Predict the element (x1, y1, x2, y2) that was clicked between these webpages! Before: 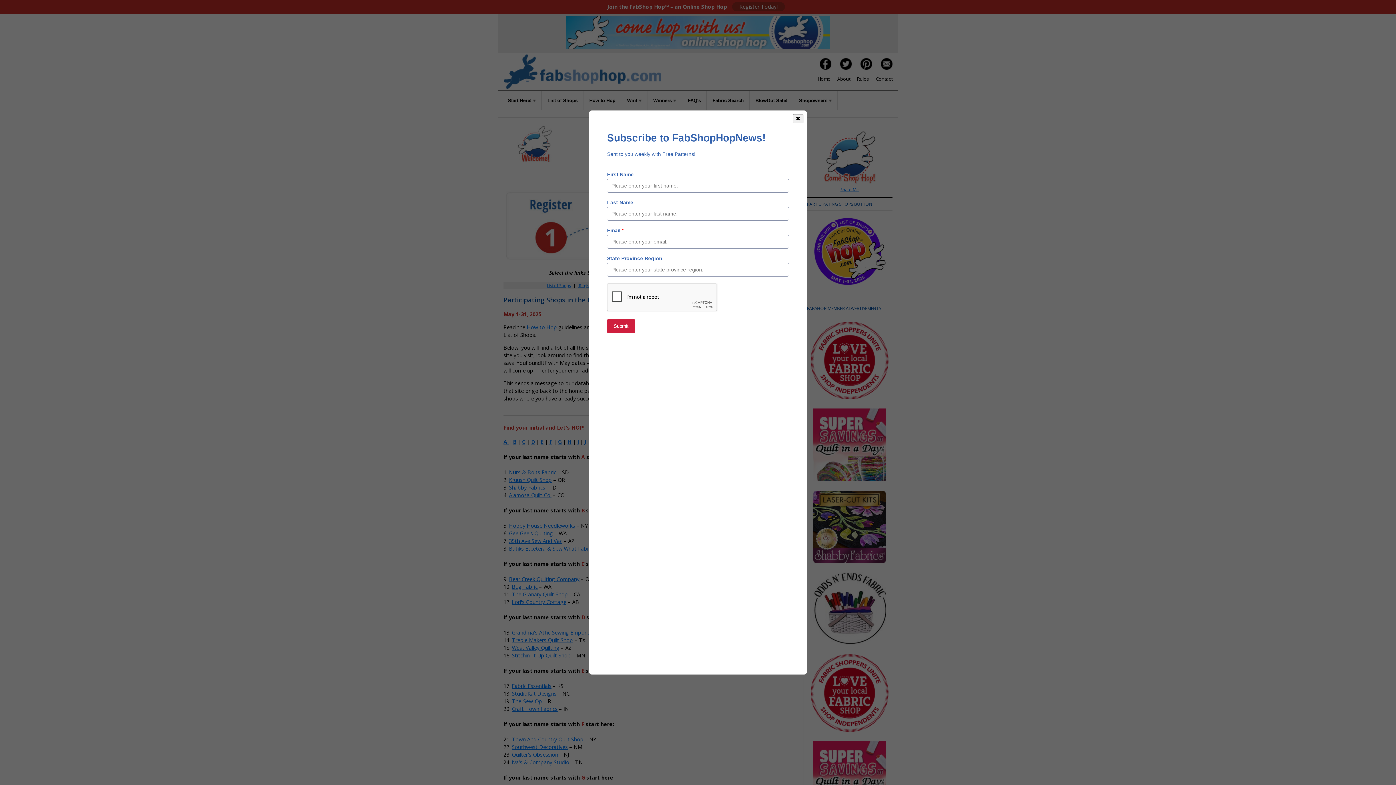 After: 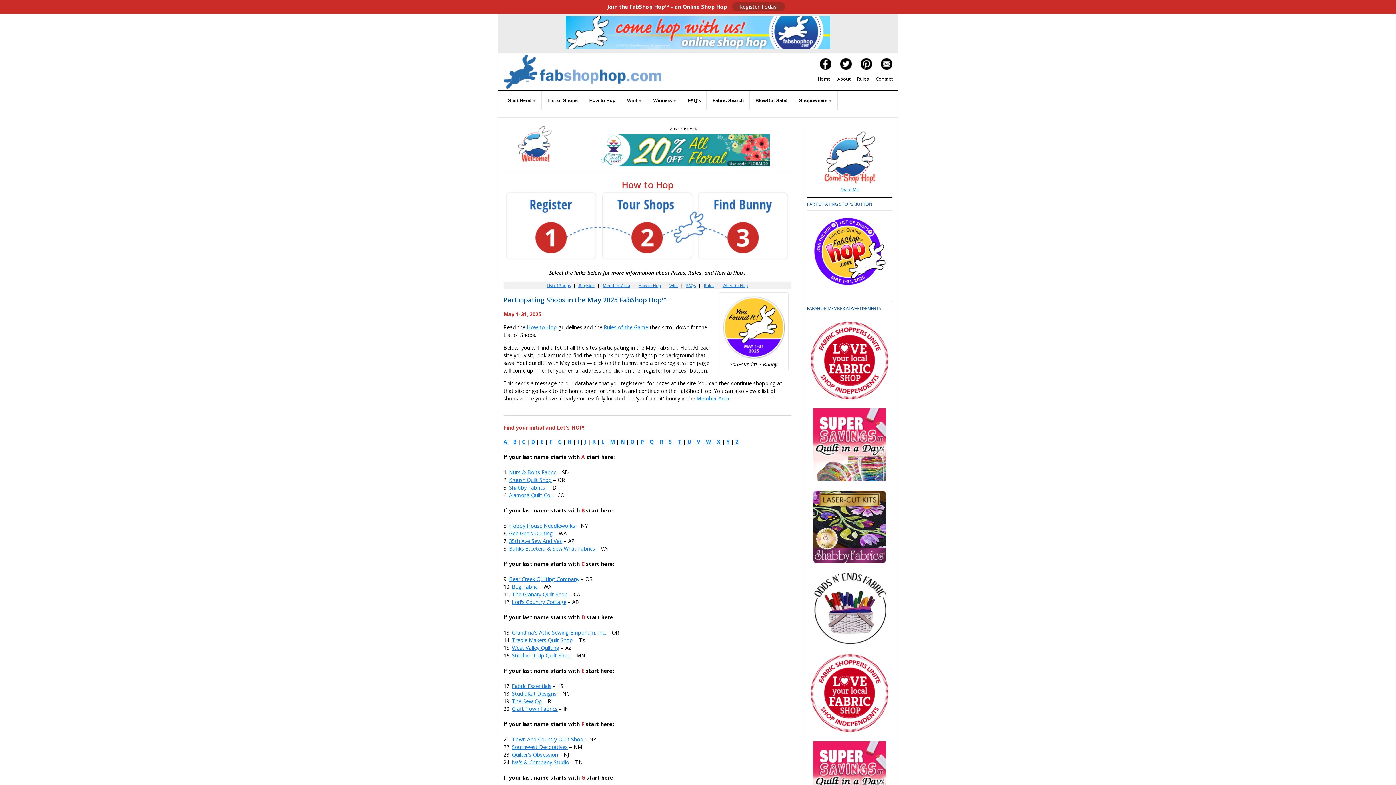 Action: bbox: (793, 114, 803, 123) label: ✖